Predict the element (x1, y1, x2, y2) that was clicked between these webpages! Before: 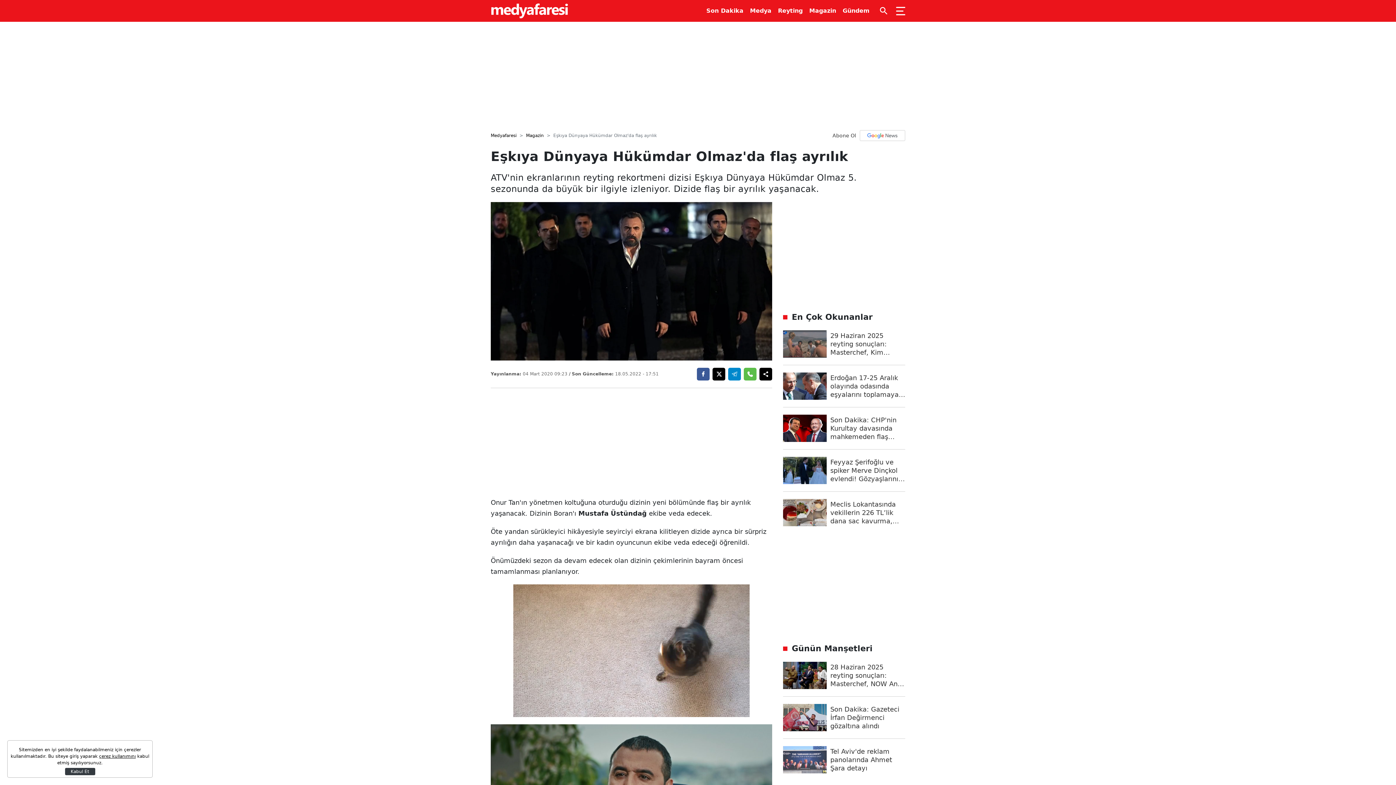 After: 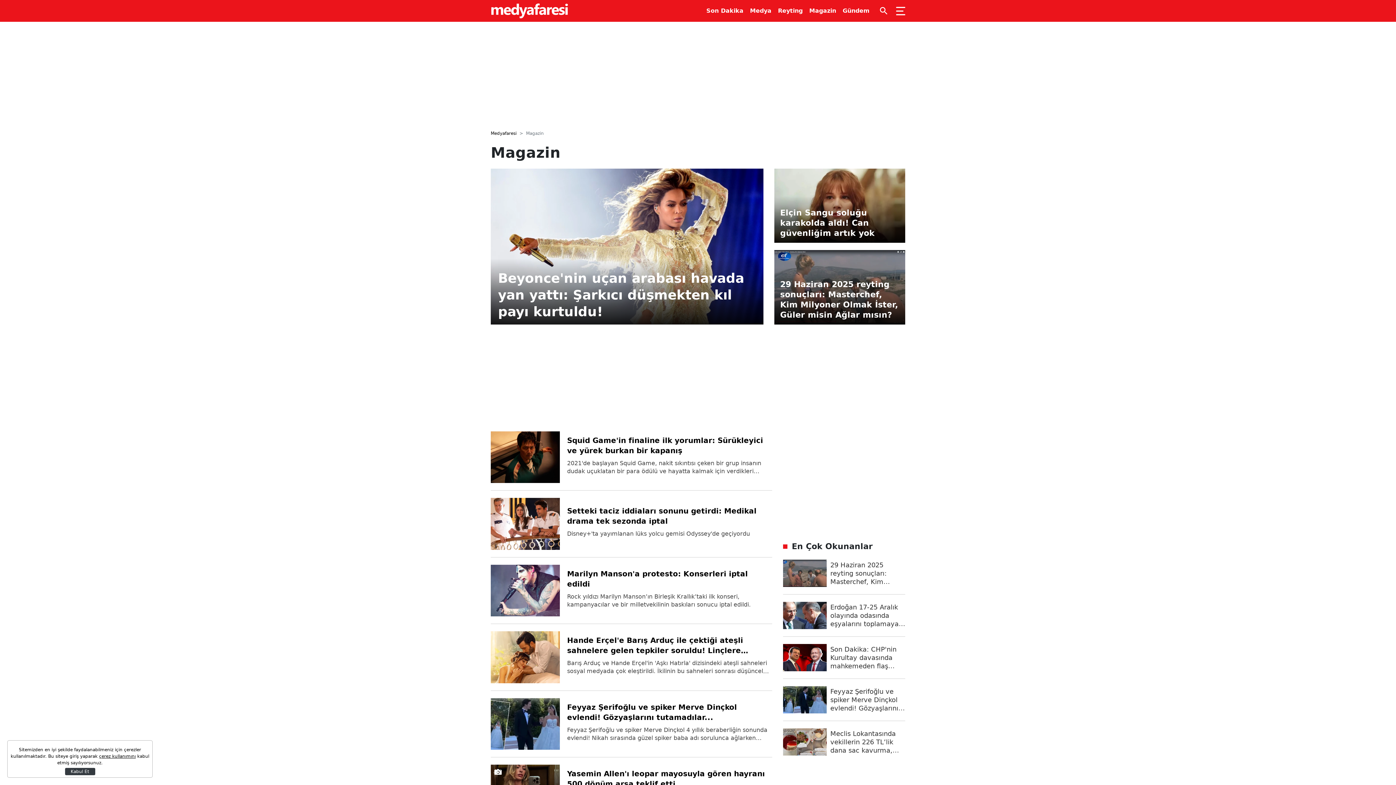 Action: bbox: (526, 133, 544, 138) label: Magazin